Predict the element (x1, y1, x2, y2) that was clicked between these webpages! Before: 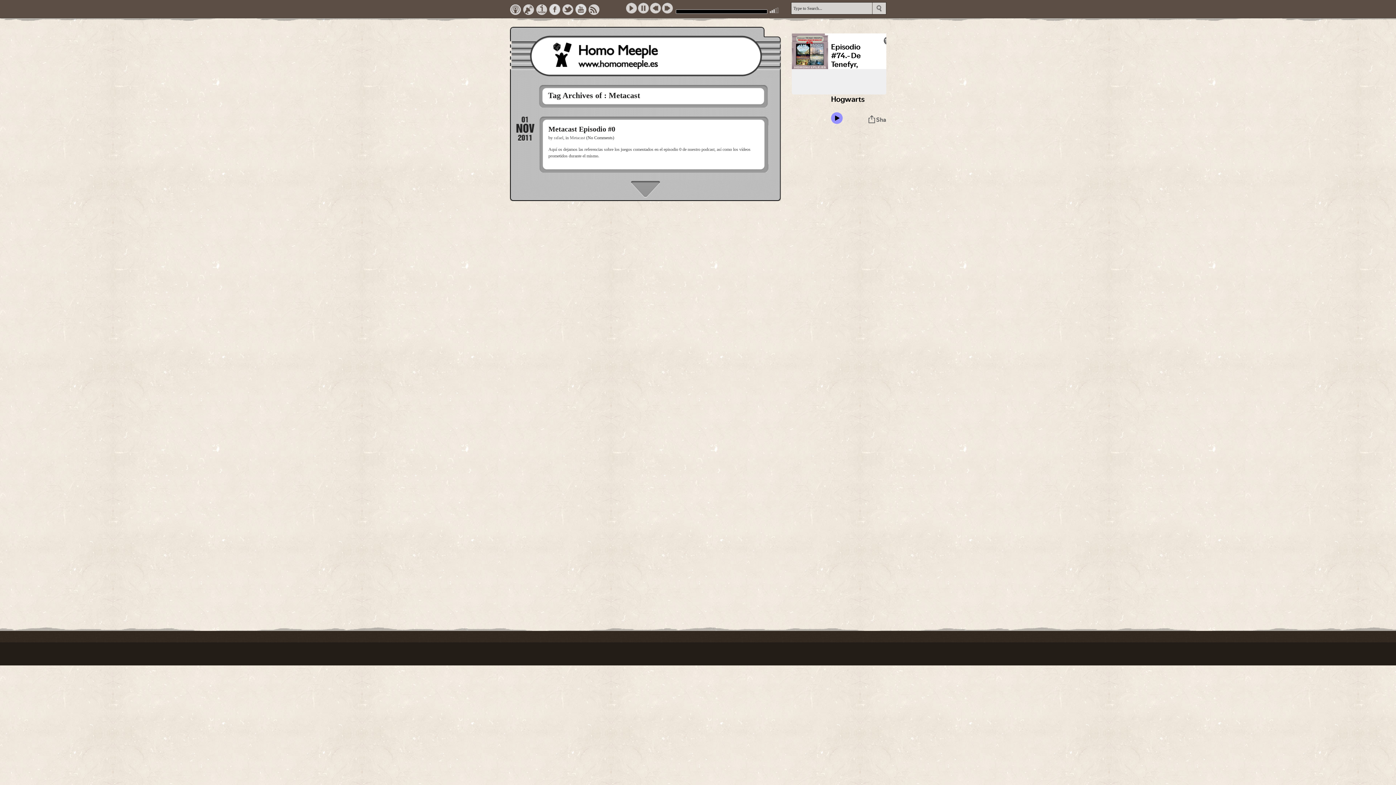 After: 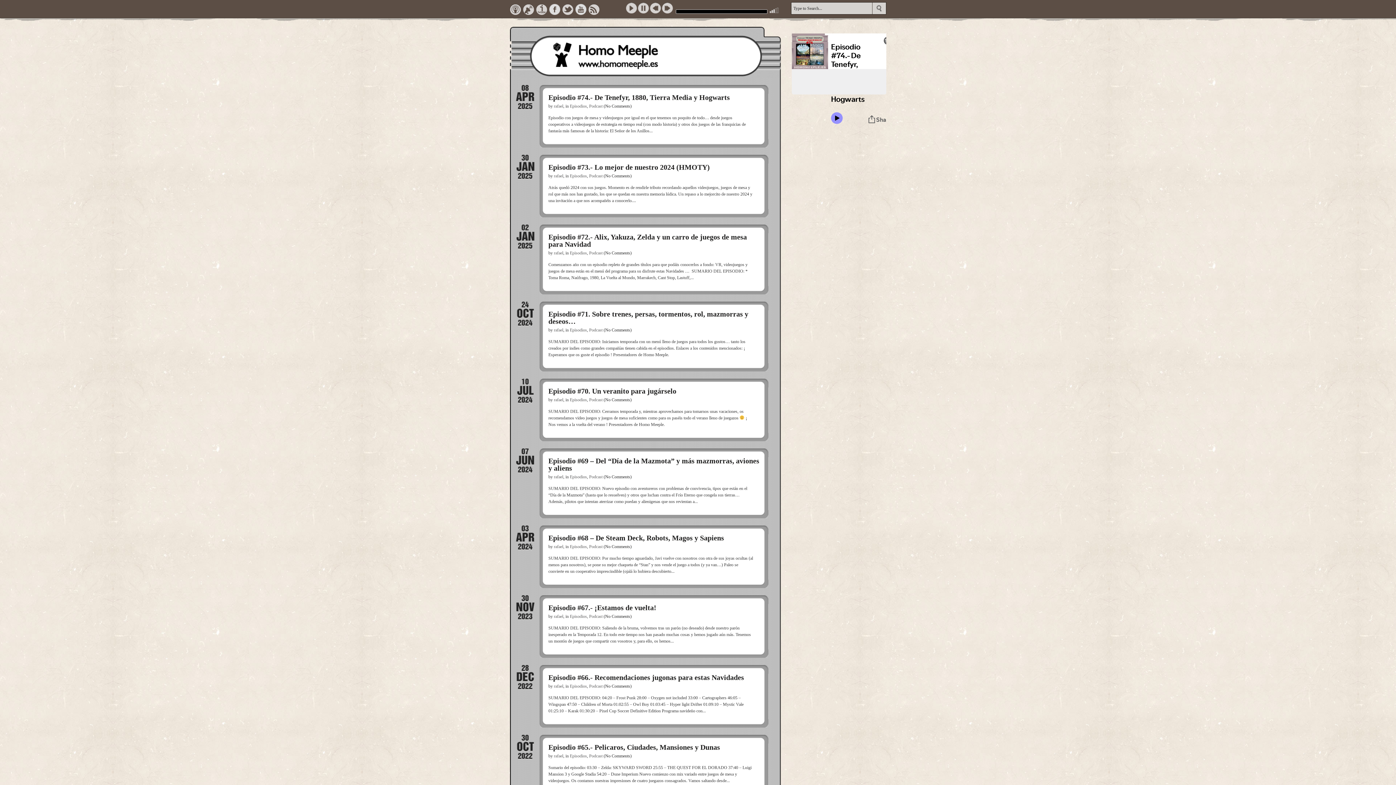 Action: bbox: (510, 26, 886, 77)